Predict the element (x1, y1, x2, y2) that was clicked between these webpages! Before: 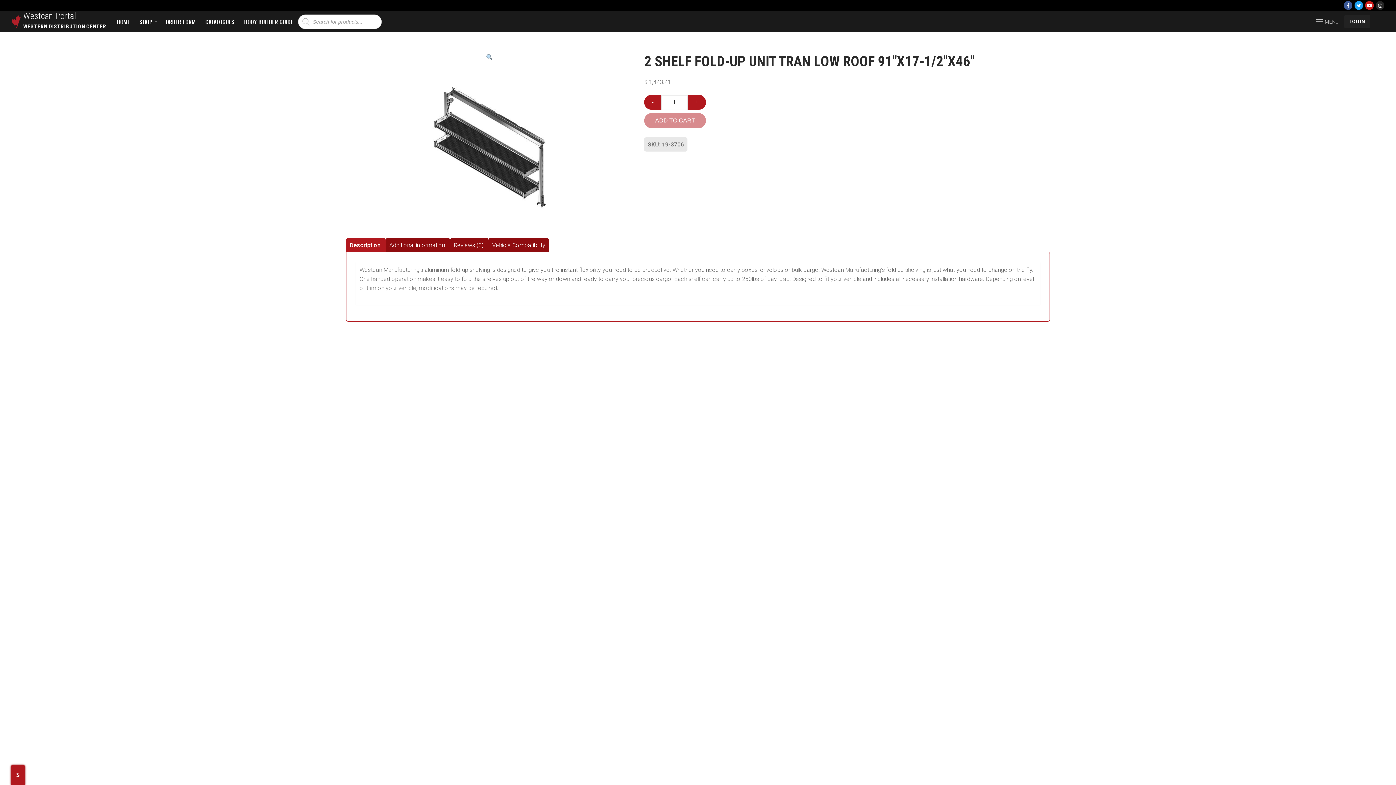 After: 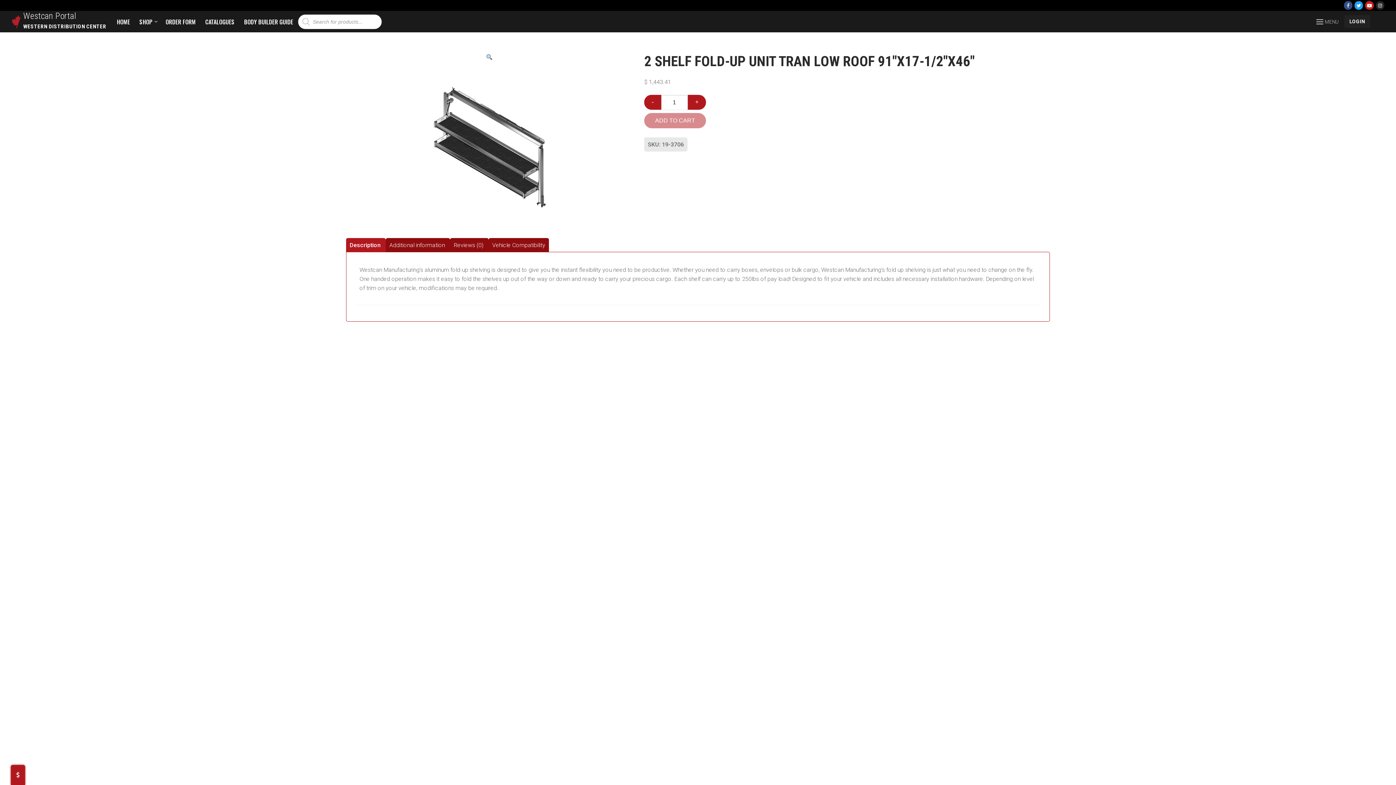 Action: bbox: (1344, 1, 1352, 9)